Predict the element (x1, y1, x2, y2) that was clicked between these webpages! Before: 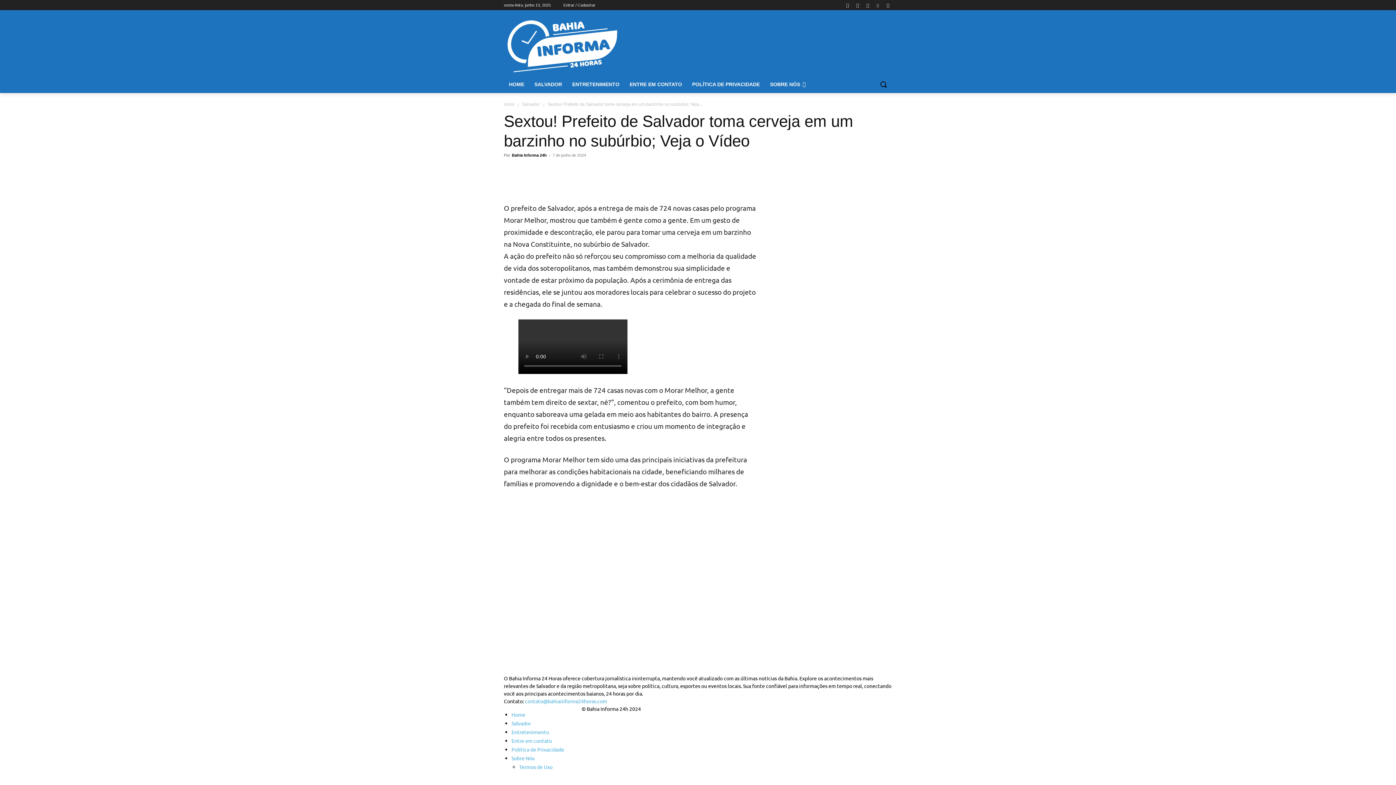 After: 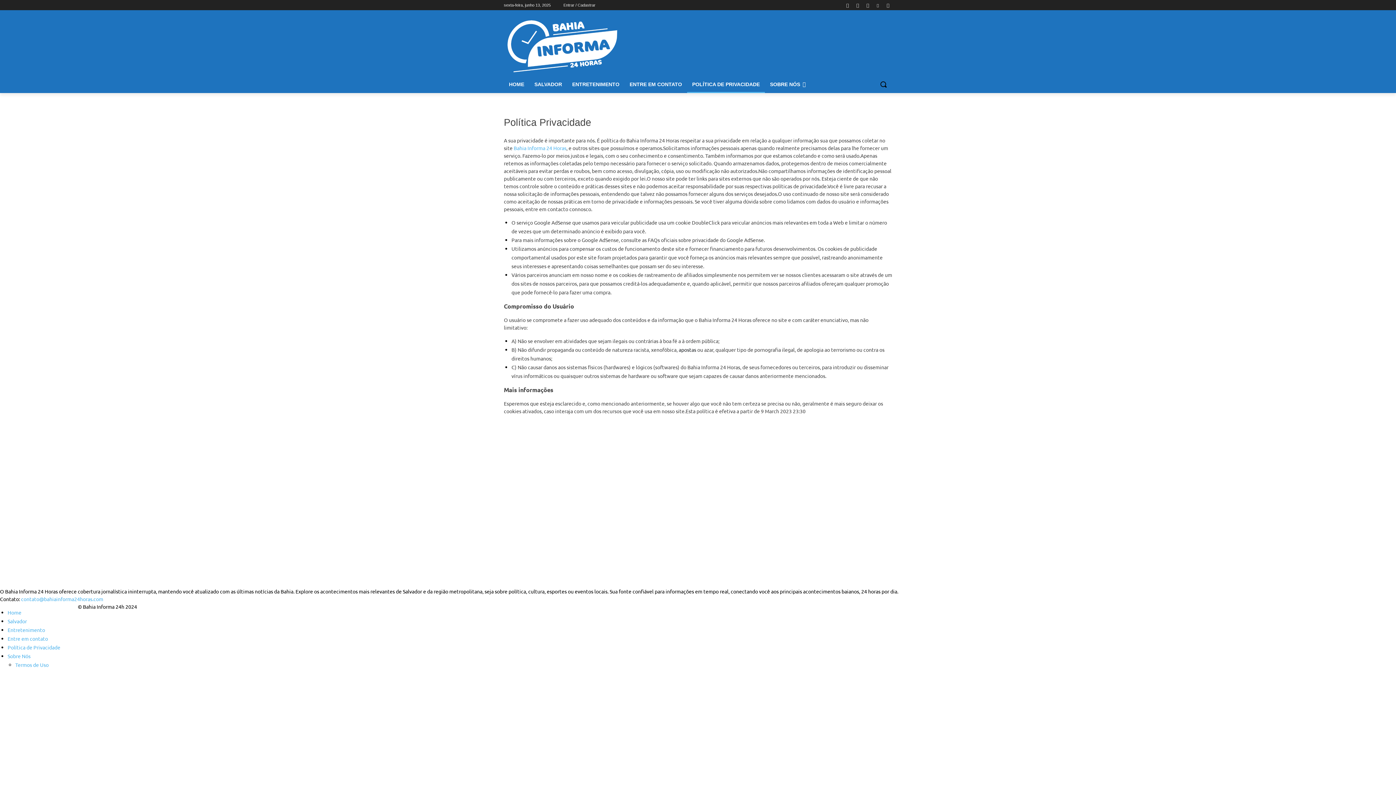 Action: bbox: (687, 75, 765, 93) label: POLÍTICA DE PRIVACIDADE